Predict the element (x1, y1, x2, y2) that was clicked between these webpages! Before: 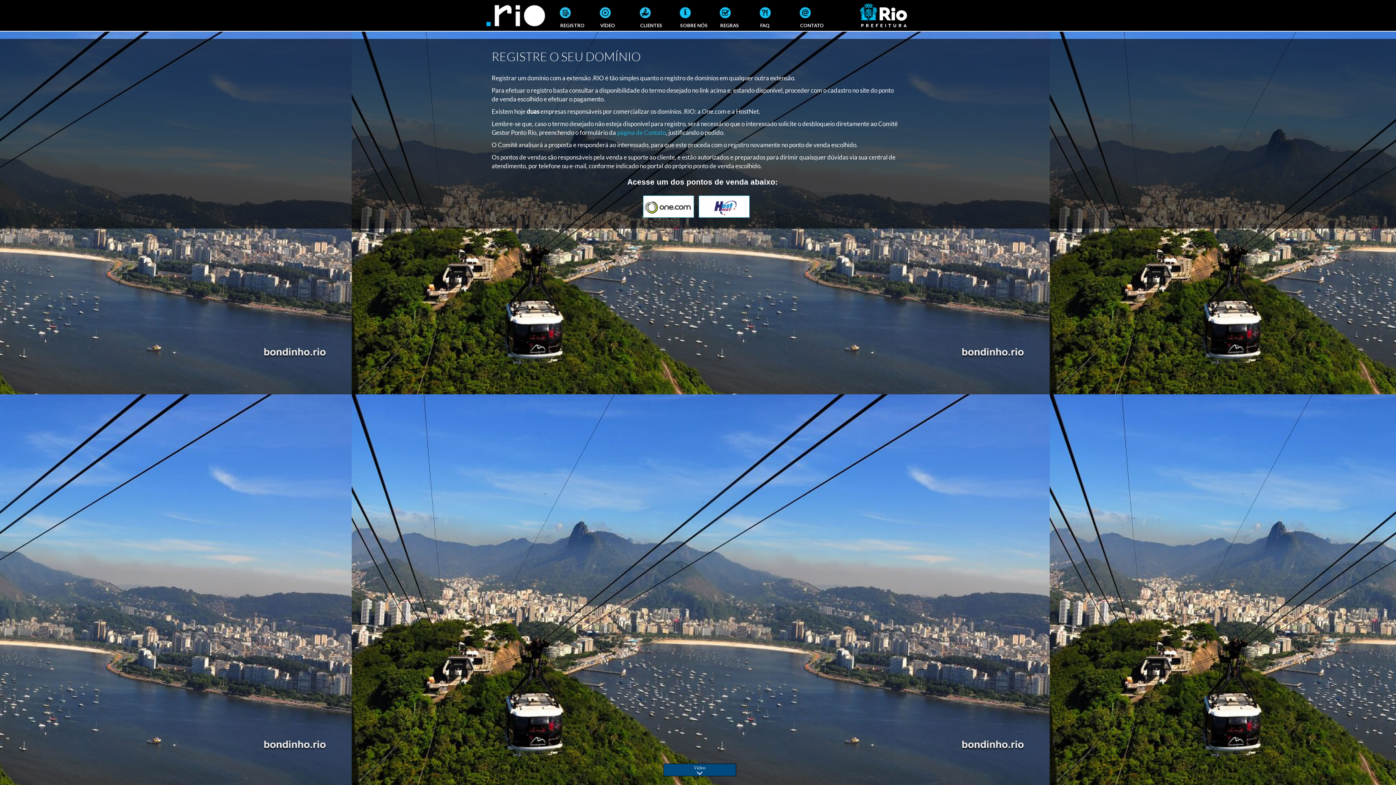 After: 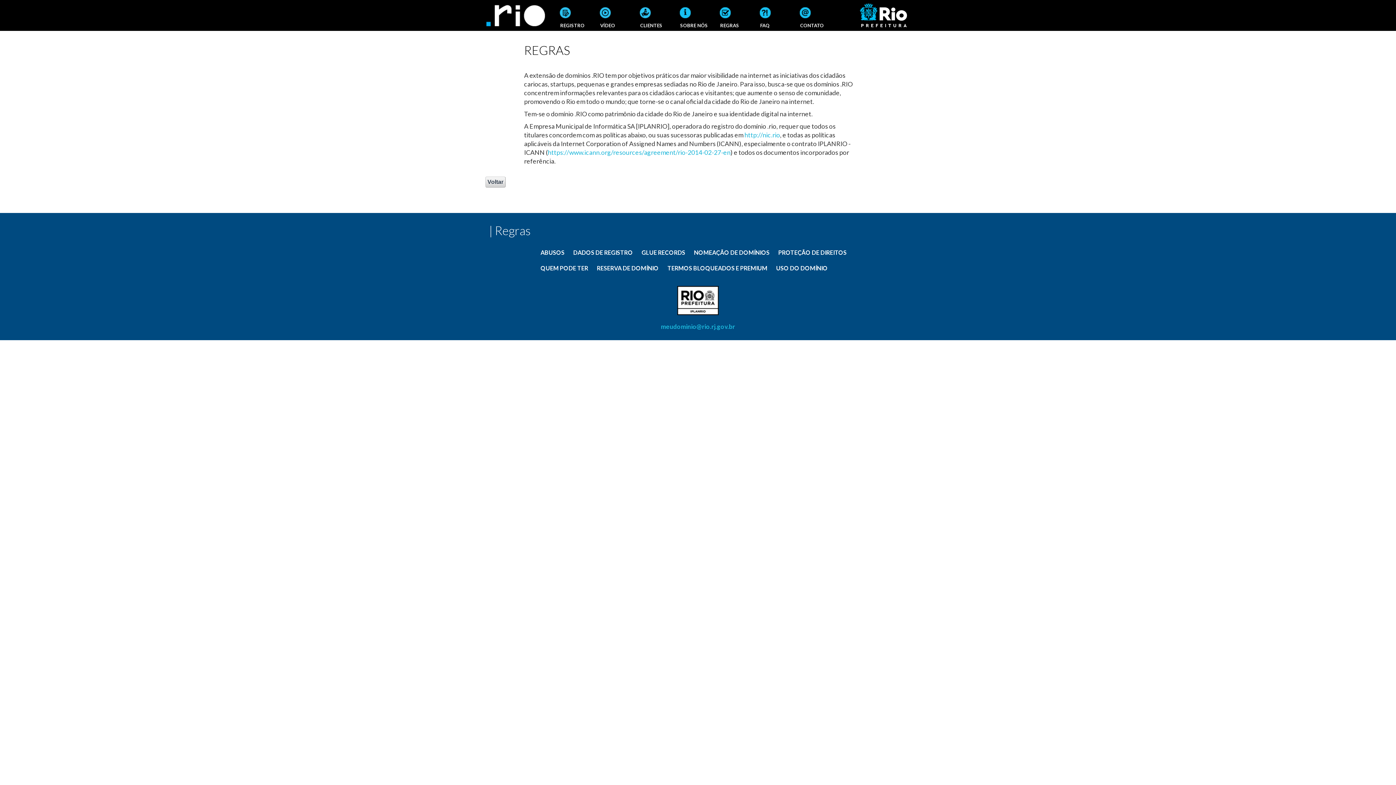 Action: label: REGRAS bbox: (716, 3, 753, 29)